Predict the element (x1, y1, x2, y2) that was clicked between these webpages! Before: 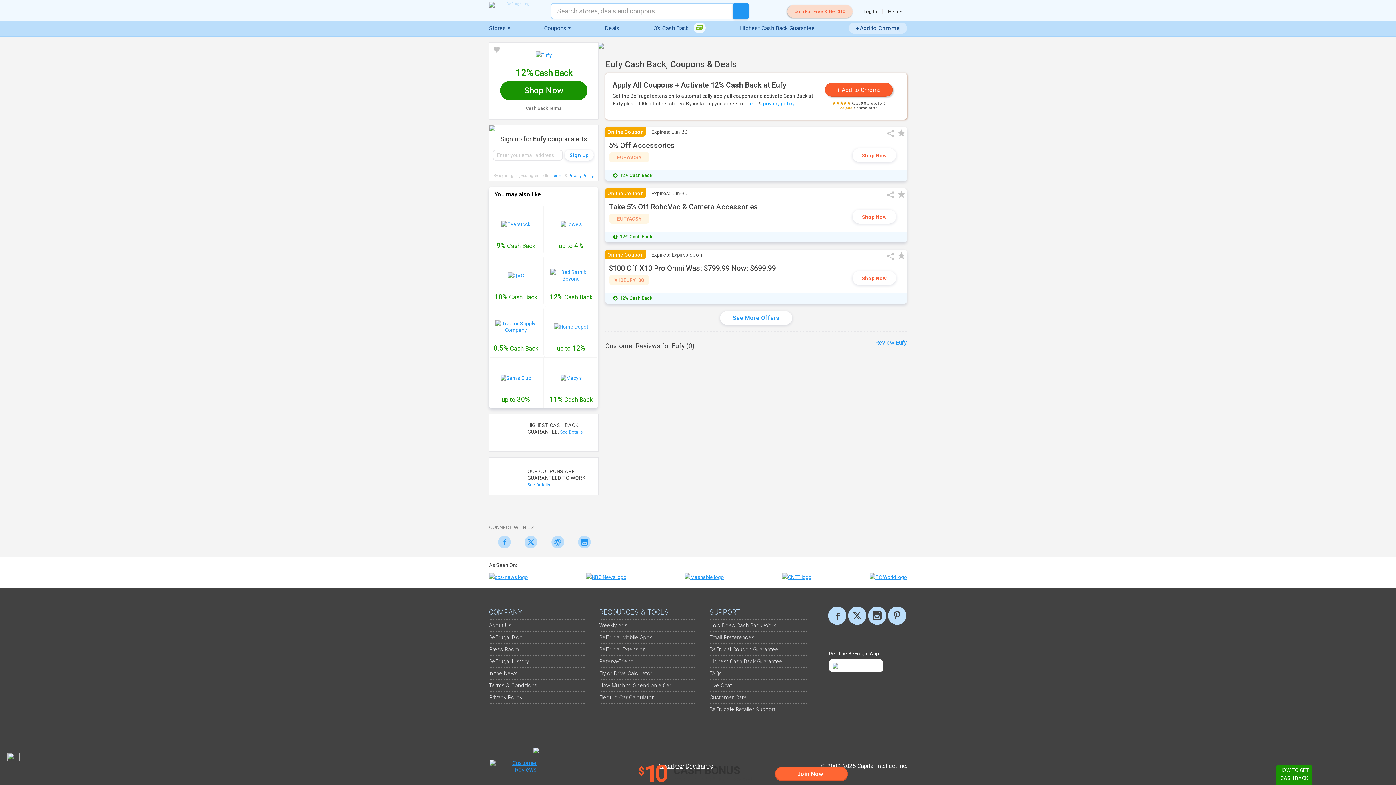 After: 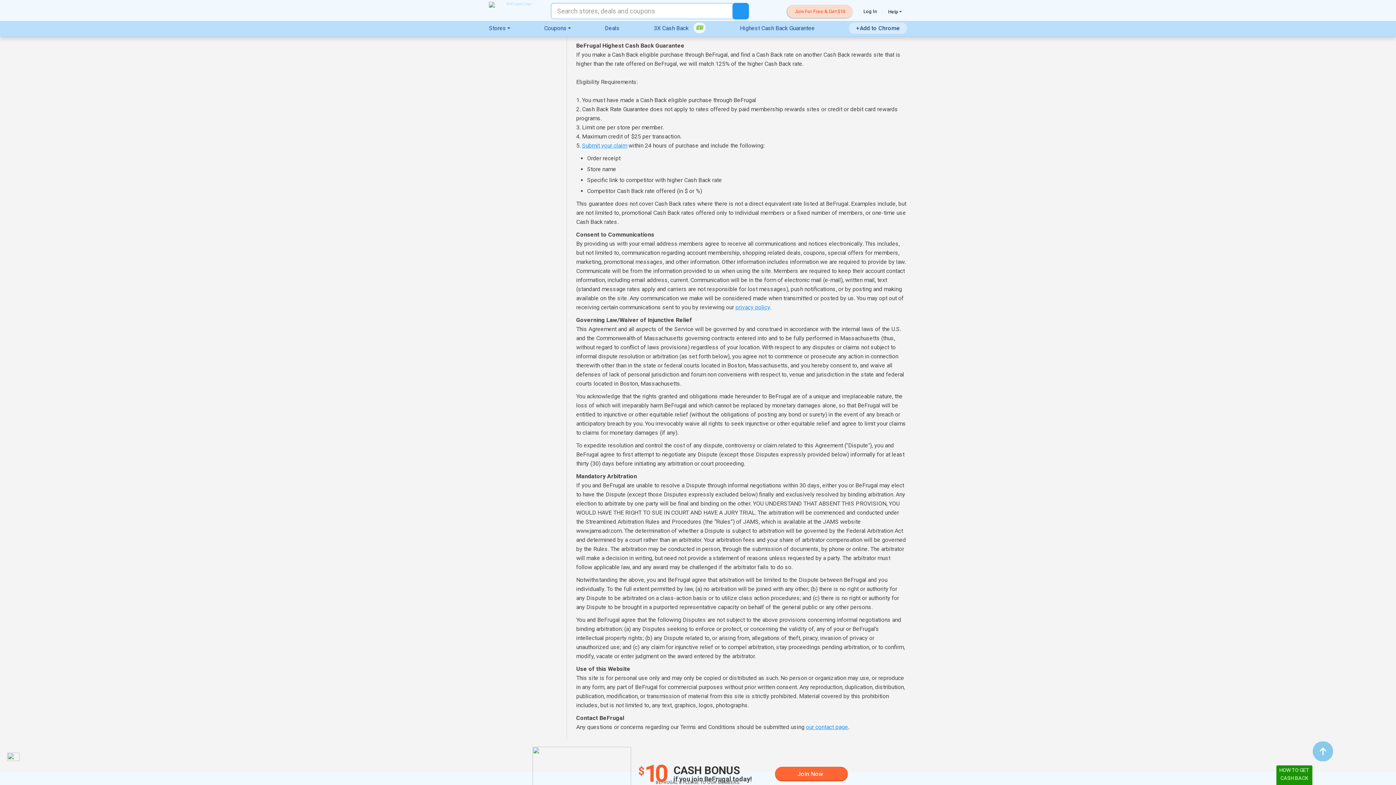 Action: label: Highest Cash Back Guarantee bbox: (709, 658, 782, 667)